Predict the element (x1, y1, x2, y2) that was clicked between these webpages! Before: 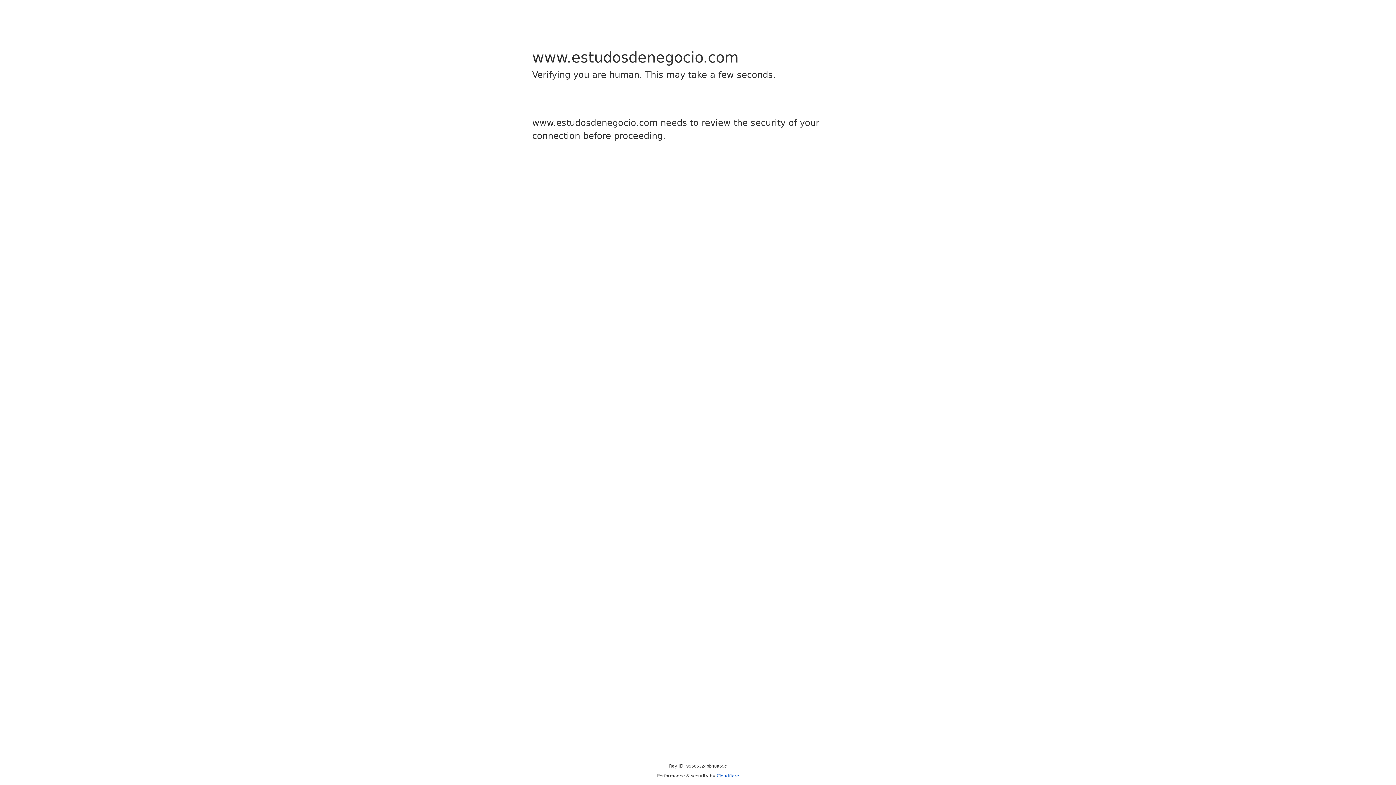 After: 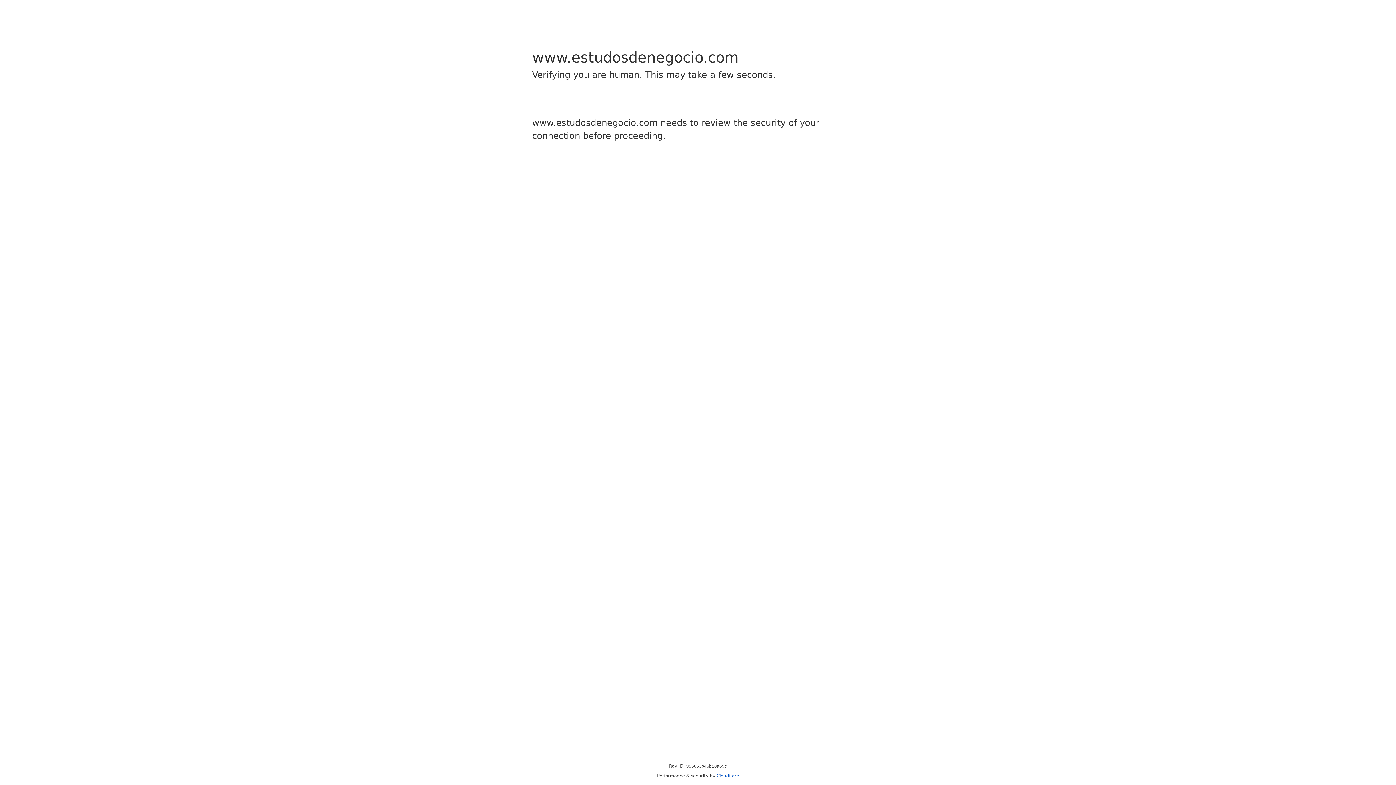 Action: bbox: (716, 773, 739, 778) label: Cloudflare